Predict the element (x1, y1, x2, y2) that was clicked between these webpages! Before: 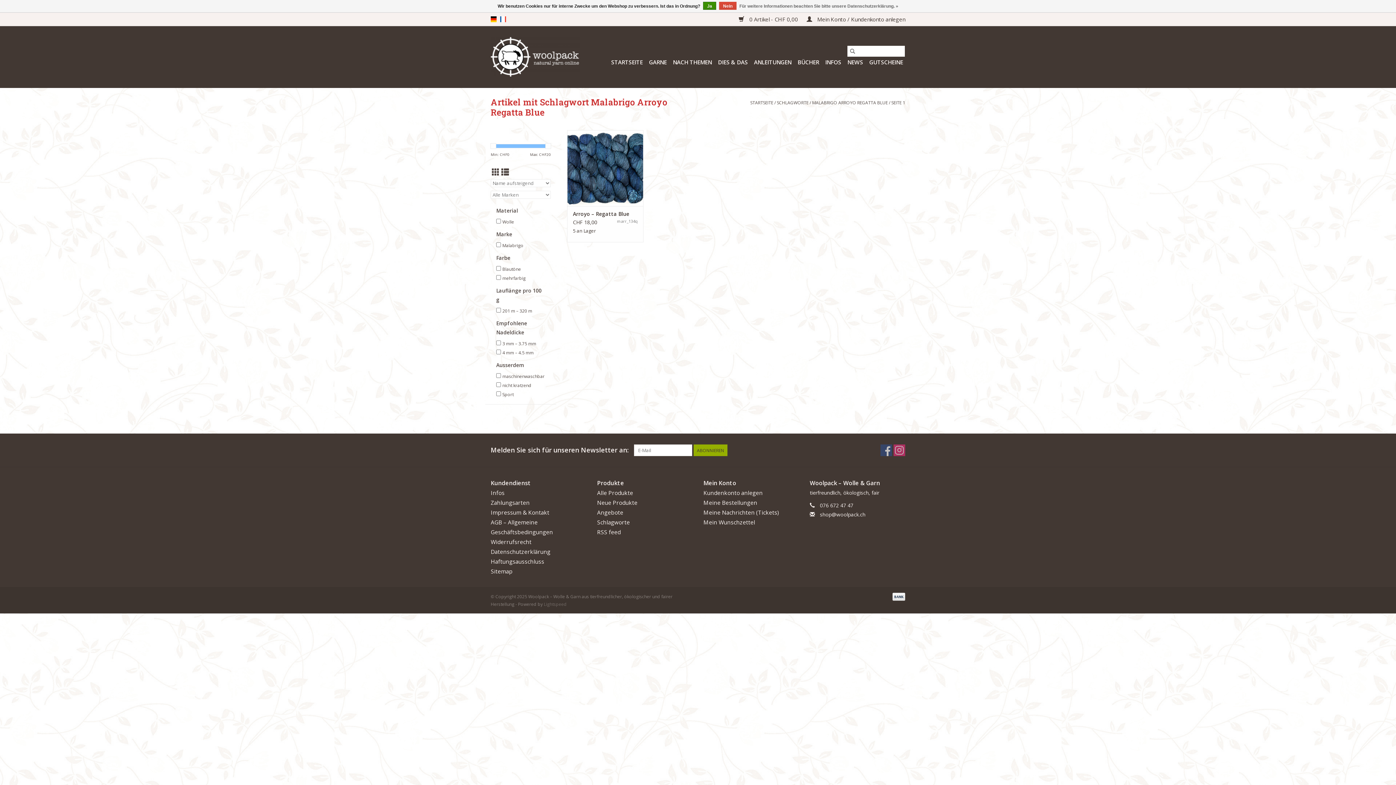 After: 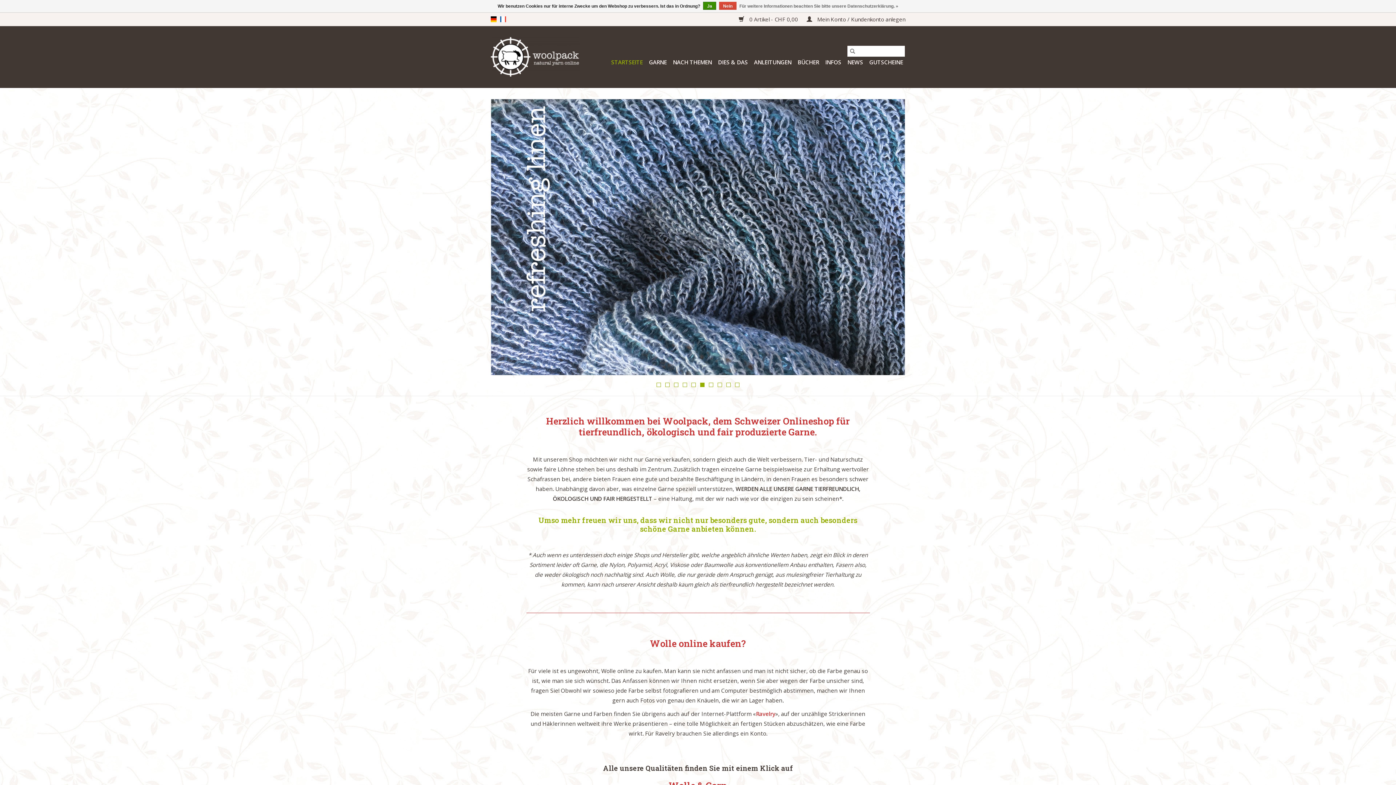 Action: bbox: (490, 37, 580, 76)